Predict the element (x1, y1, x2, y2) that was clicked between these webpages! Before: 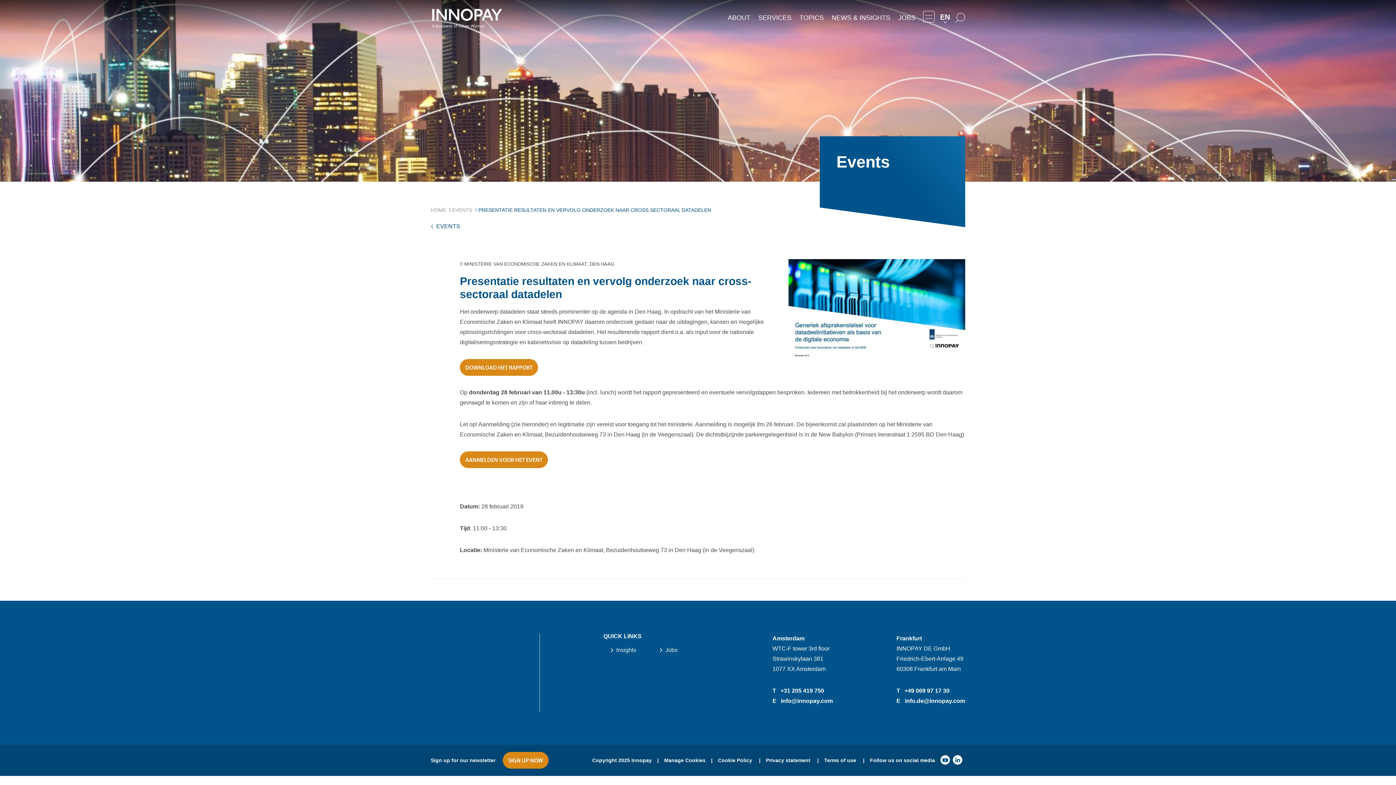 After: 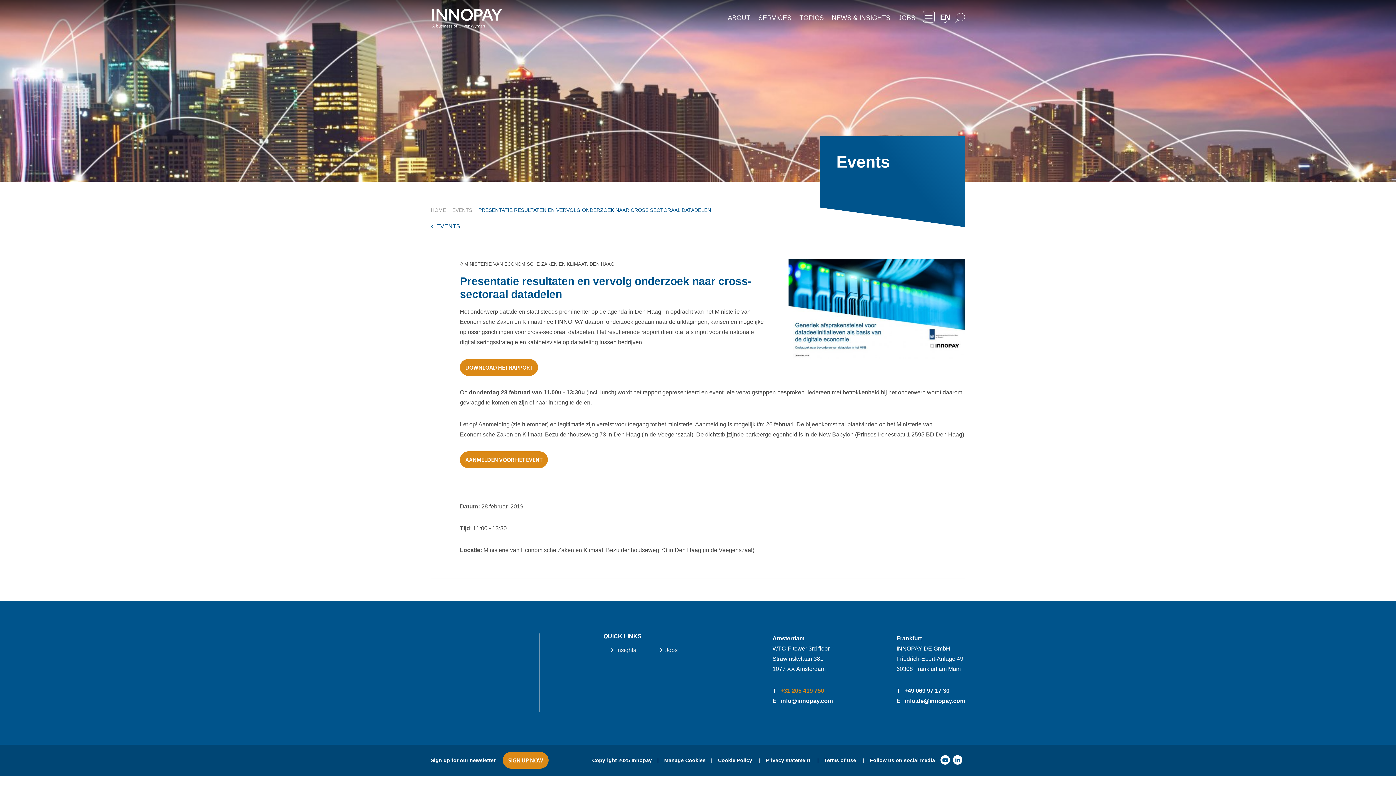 Action: bbox: (780, 688, 824, 694) label: +31 205 419 750